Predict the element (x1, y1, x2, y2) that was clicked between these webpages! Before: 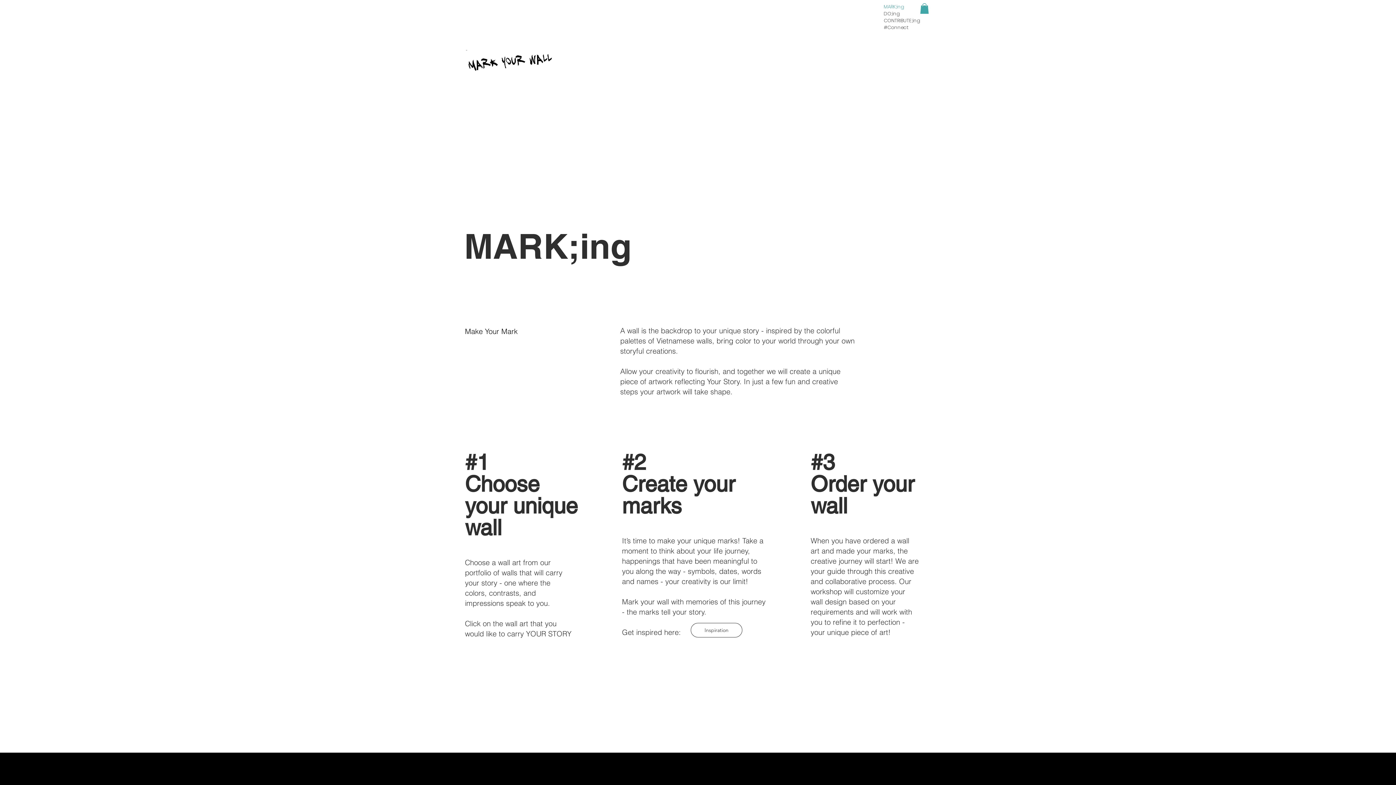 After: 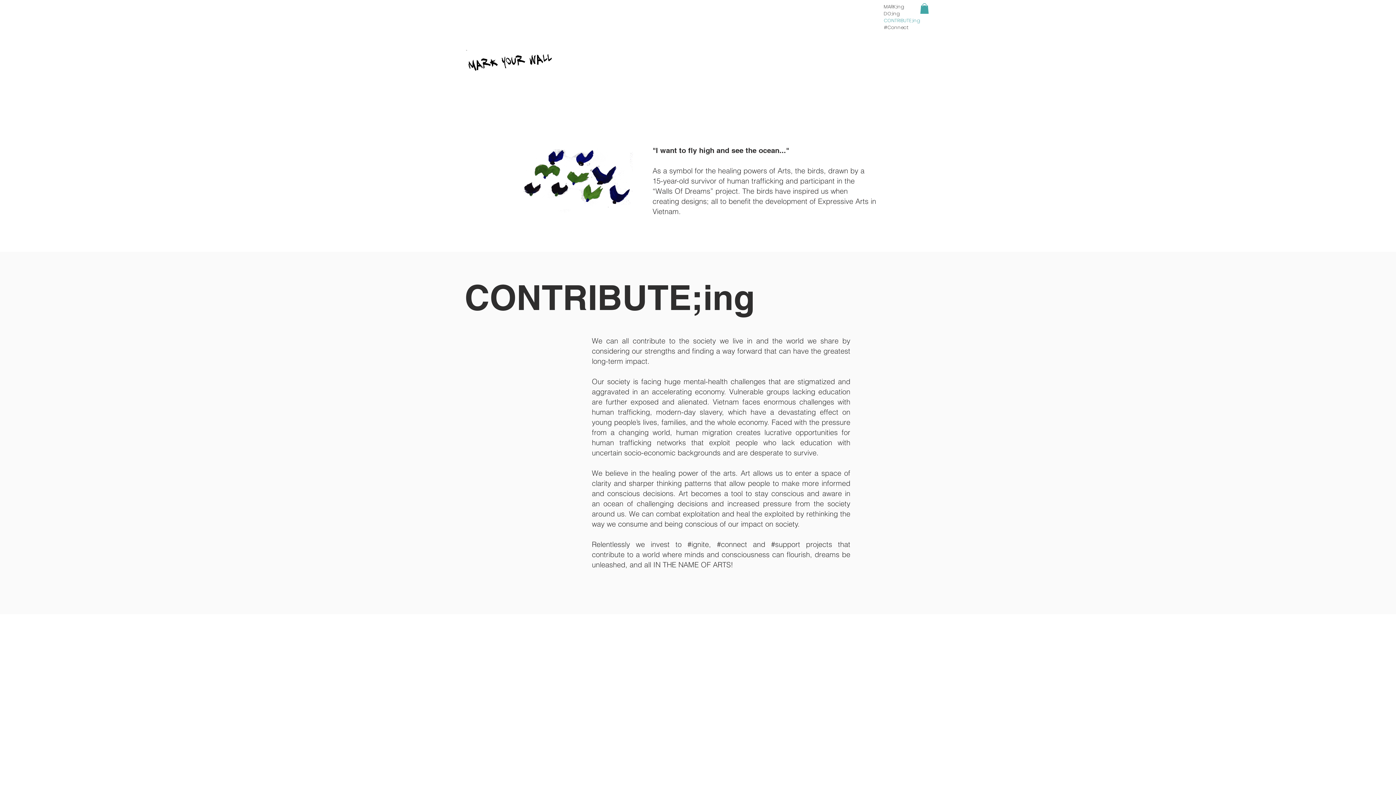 Action: label: CONTRIBUTE;ing bbox: (883, 17, 932, 24)